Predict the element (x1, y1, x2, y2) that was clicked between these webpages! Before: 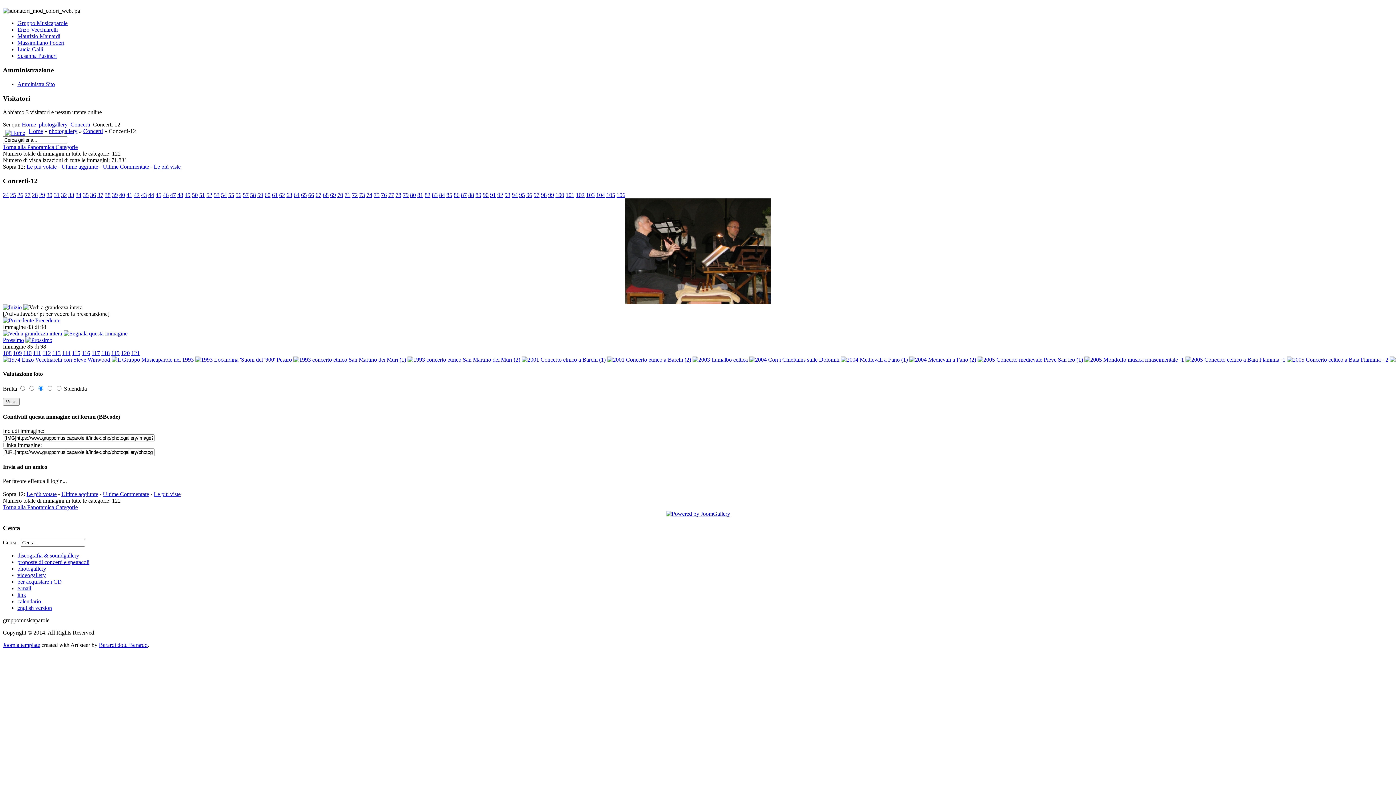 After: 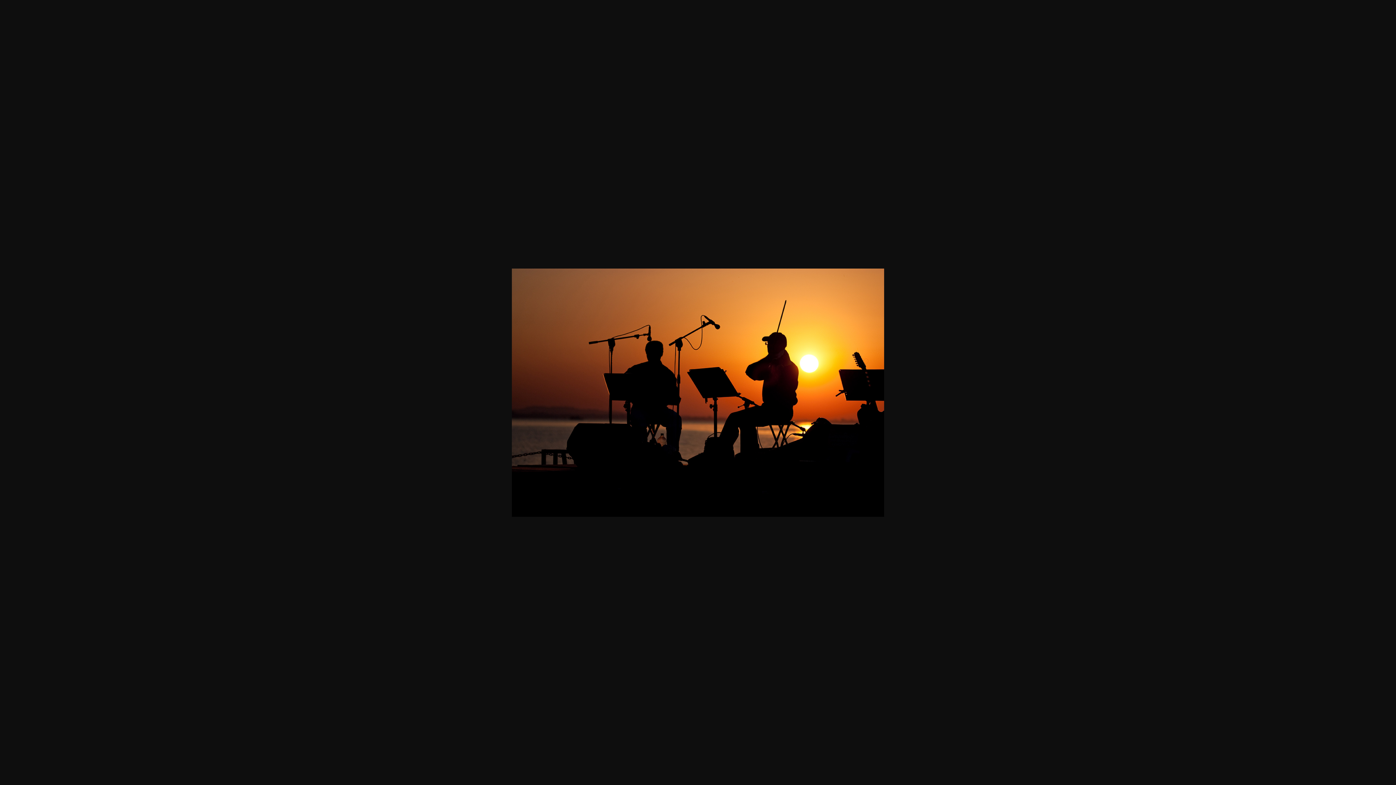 Action: bbox: (101, 350, 109, 356) label: 118